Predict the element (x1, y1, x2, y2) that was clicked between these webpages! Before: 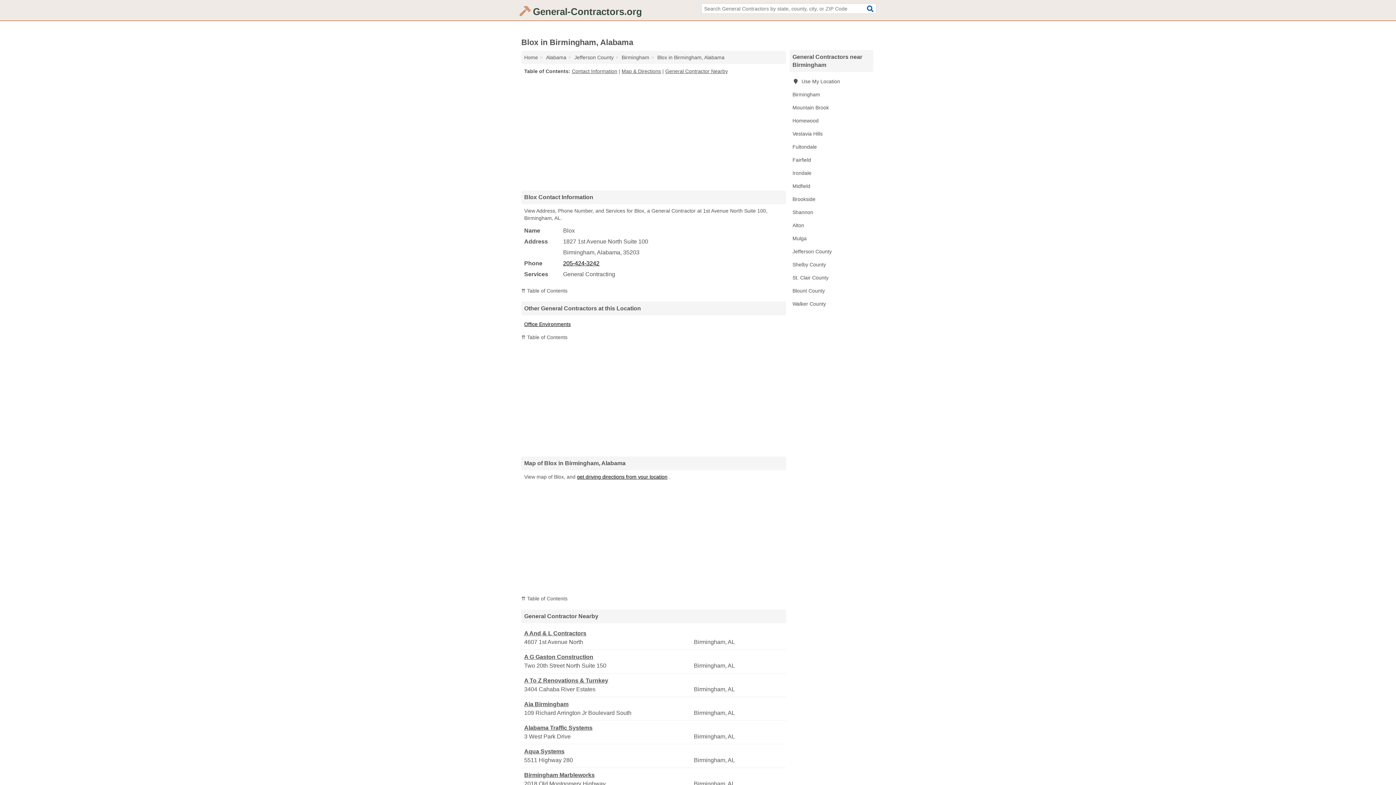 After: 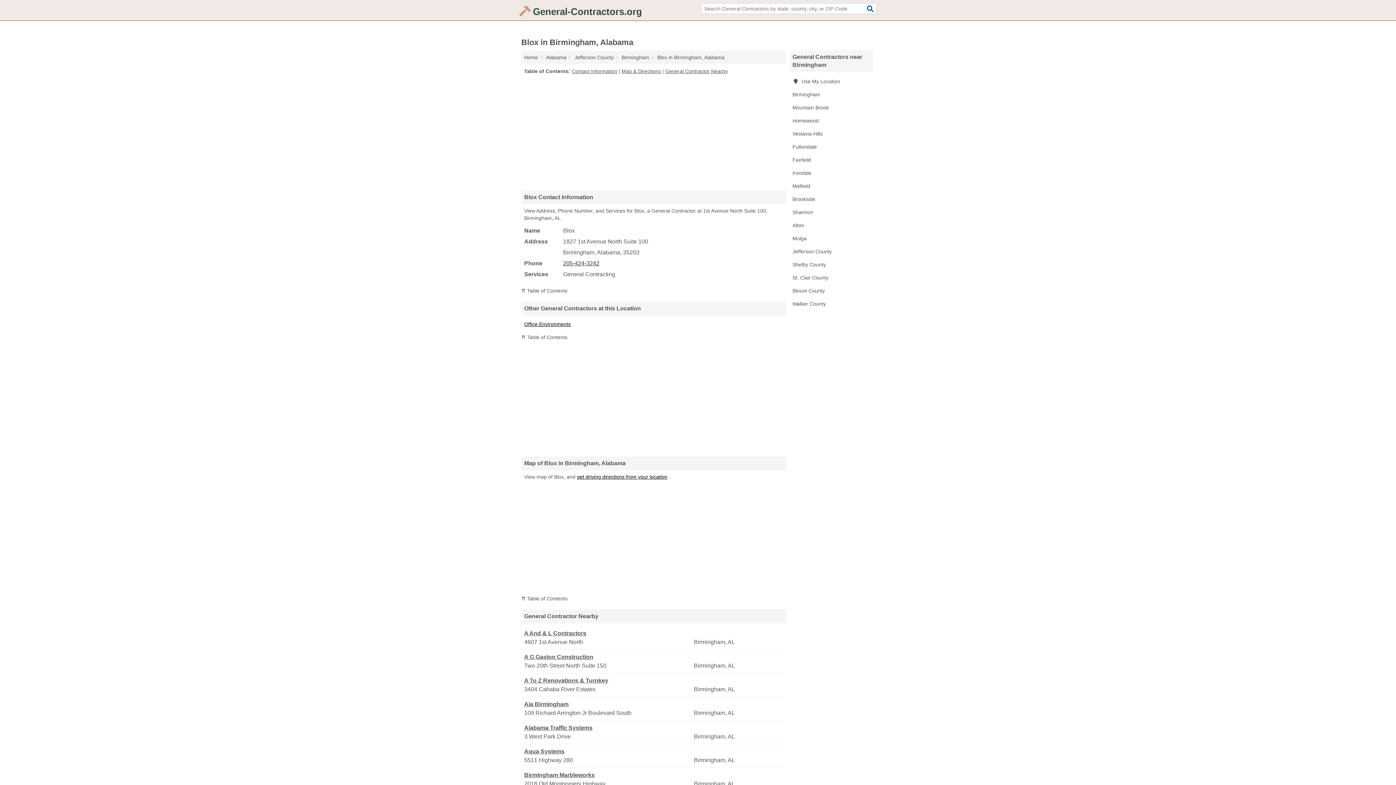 Action: bbox: (563, 260, 599, 266) label: 205-424-3242